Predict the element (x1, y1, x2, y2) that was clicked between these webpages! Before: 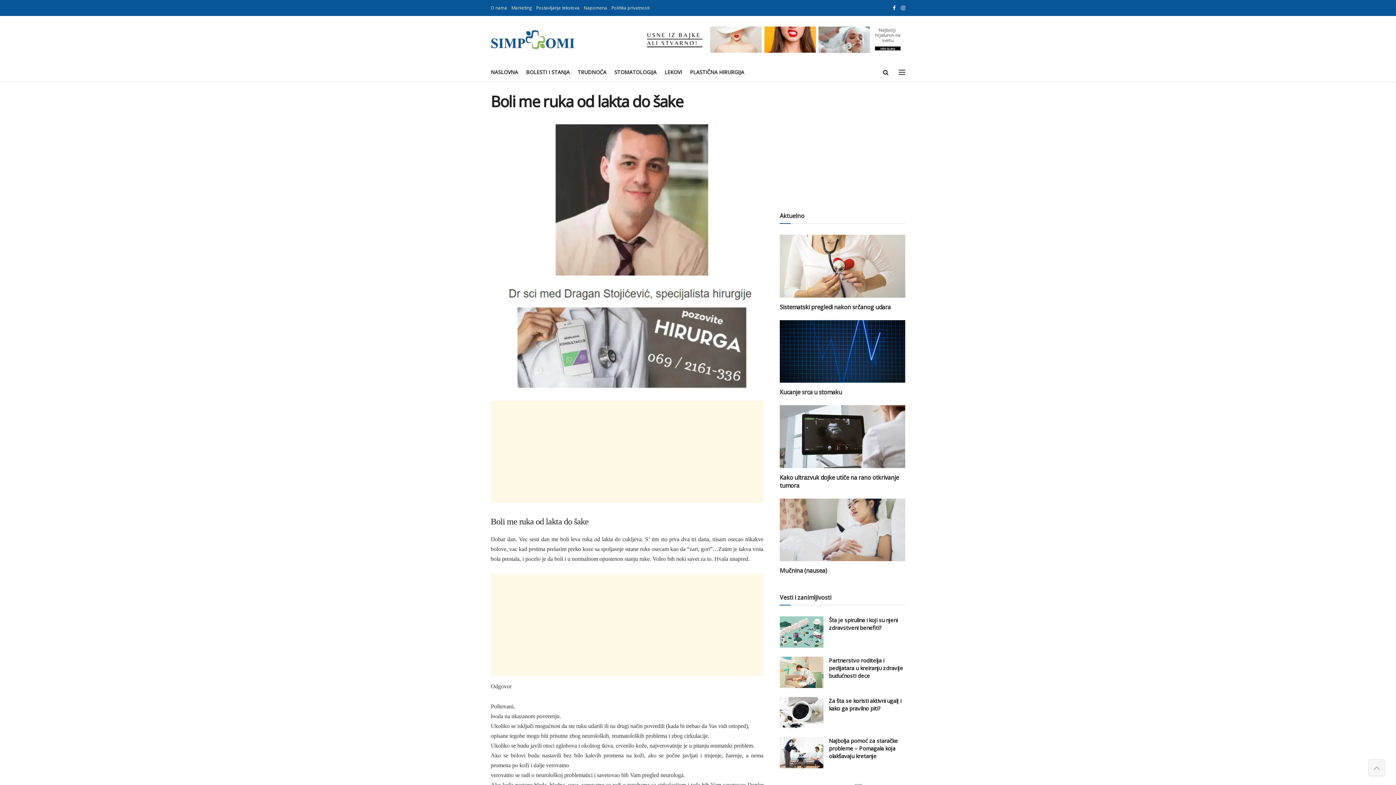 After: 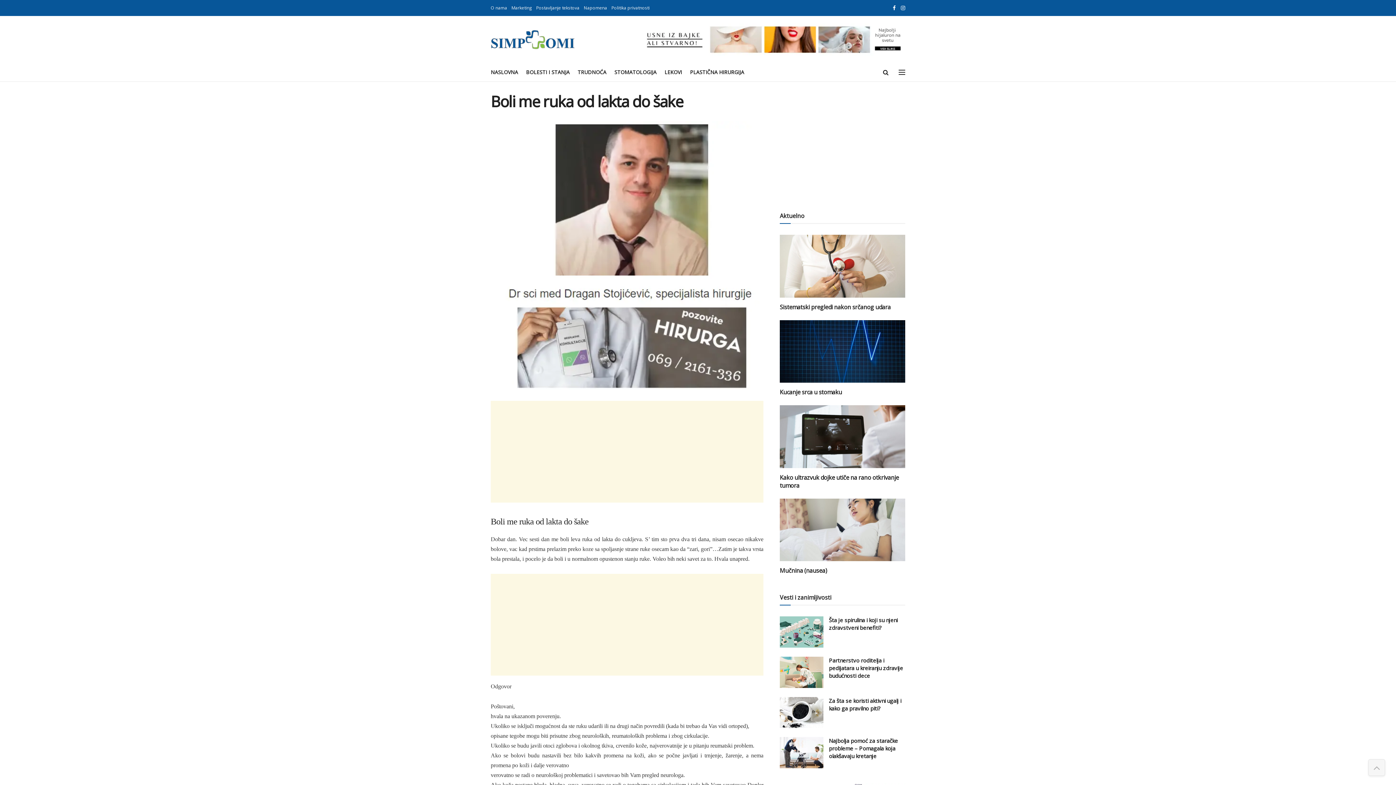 Action: label: Visit advertisement link bbox: (640, 23, 905, 56)